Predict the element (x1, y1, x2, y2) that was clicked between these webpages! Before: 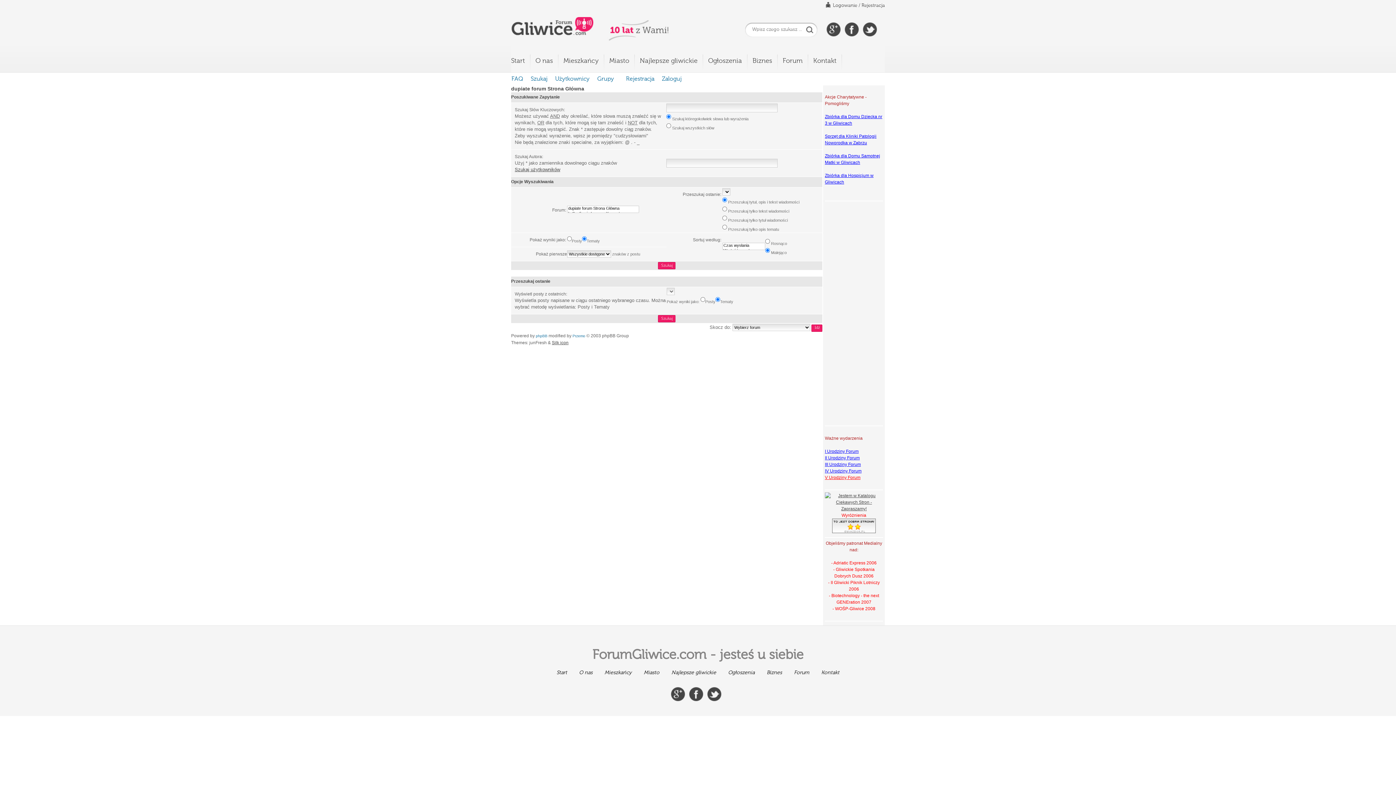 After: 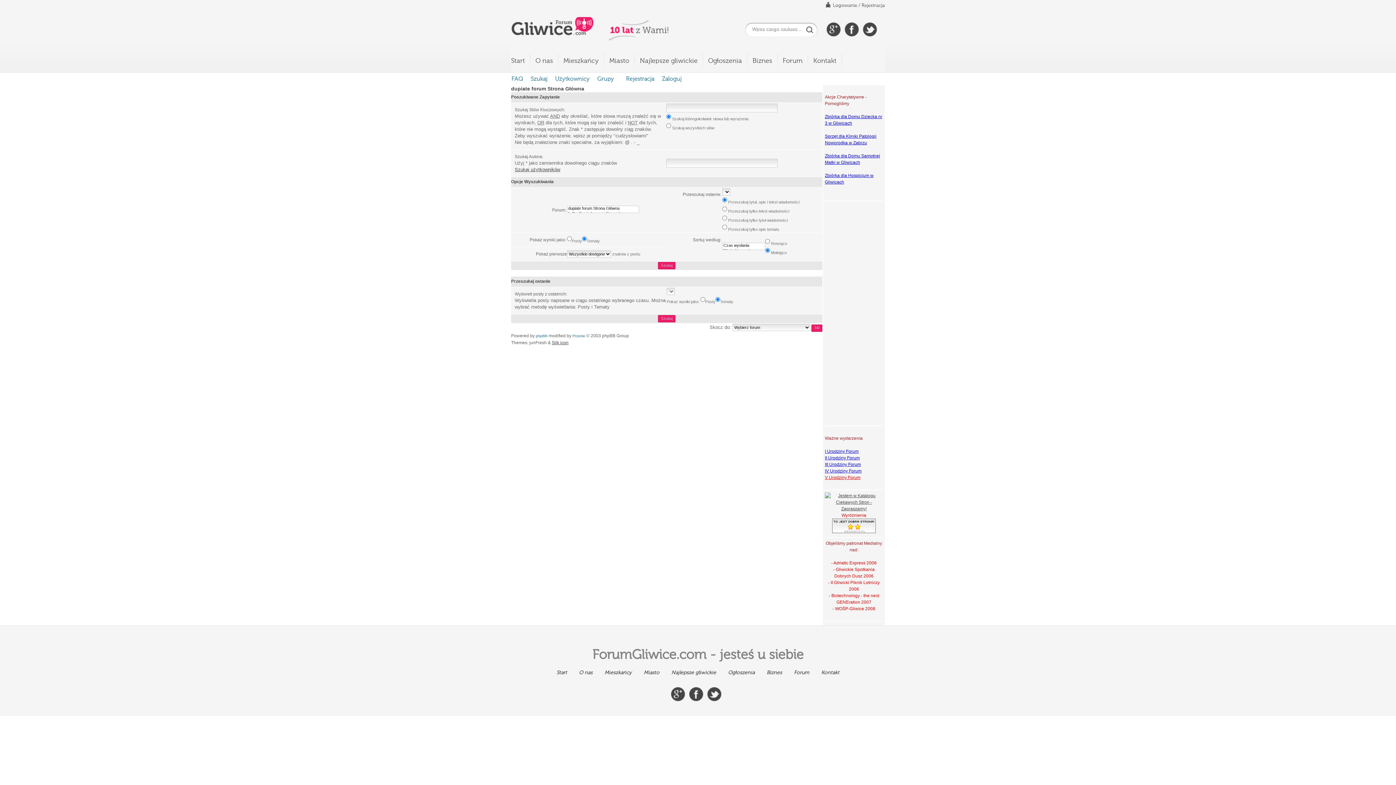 Action: bbox: (832, 529, 876, 534)